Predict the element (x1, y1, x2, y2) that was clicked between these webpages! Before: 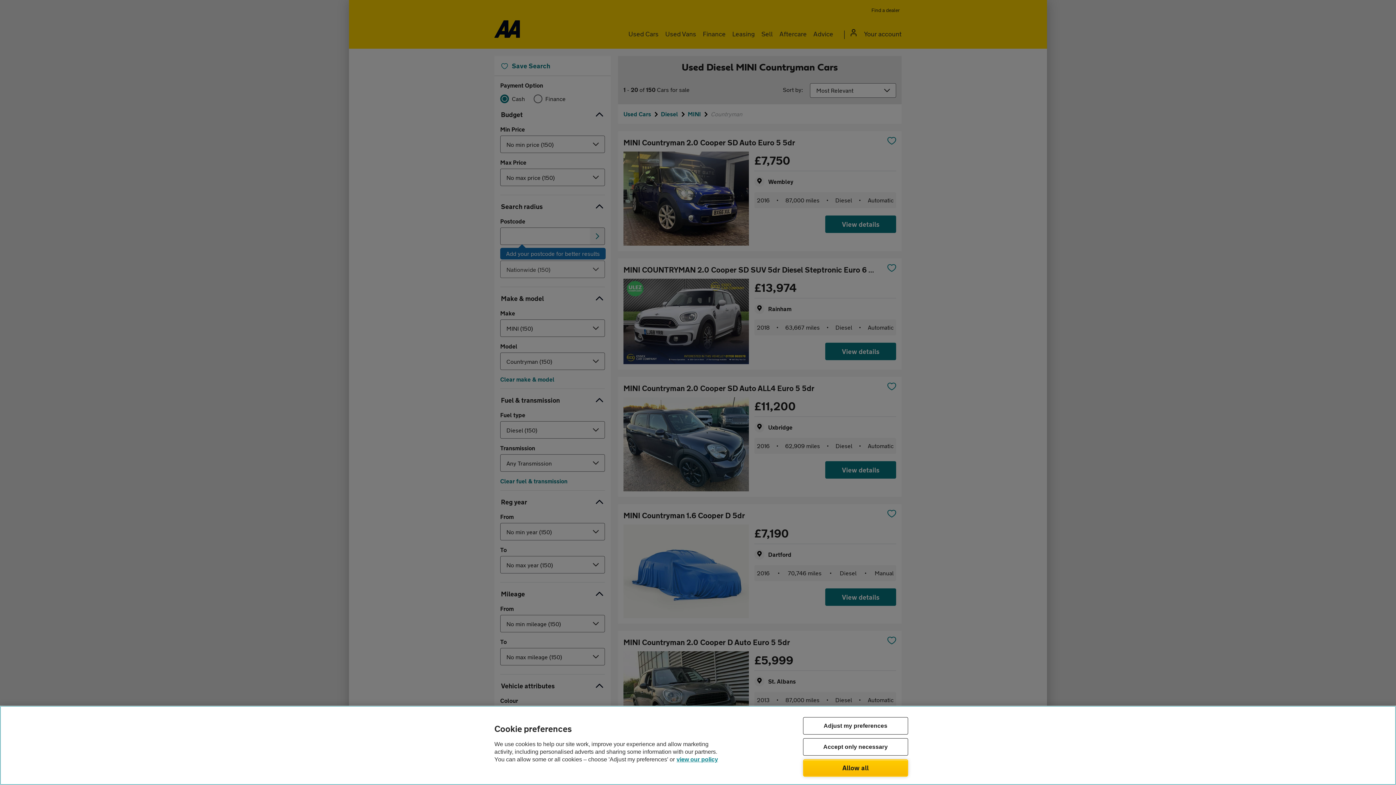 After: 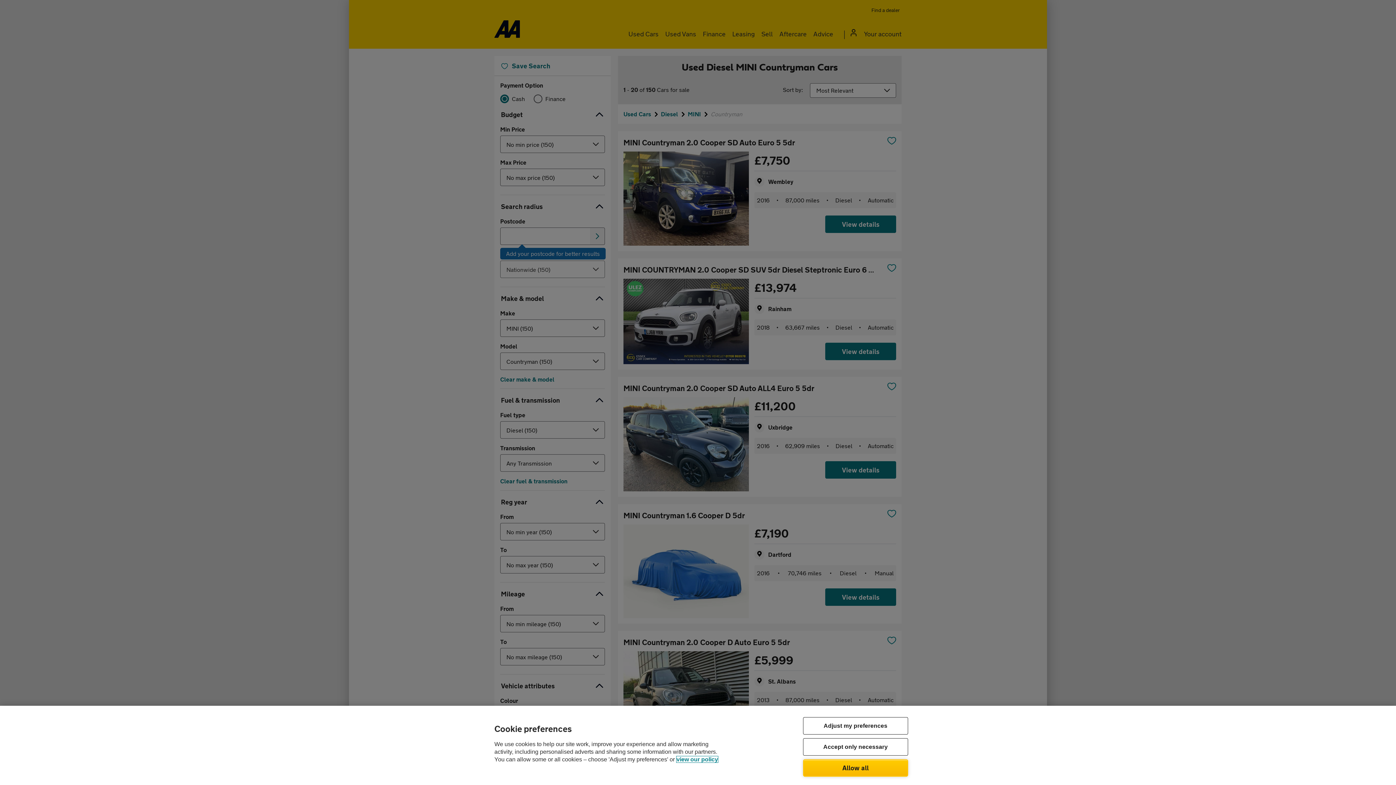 Action: bbox: (676, 756, 718, 762) label: Legal Information, opens in a new tab